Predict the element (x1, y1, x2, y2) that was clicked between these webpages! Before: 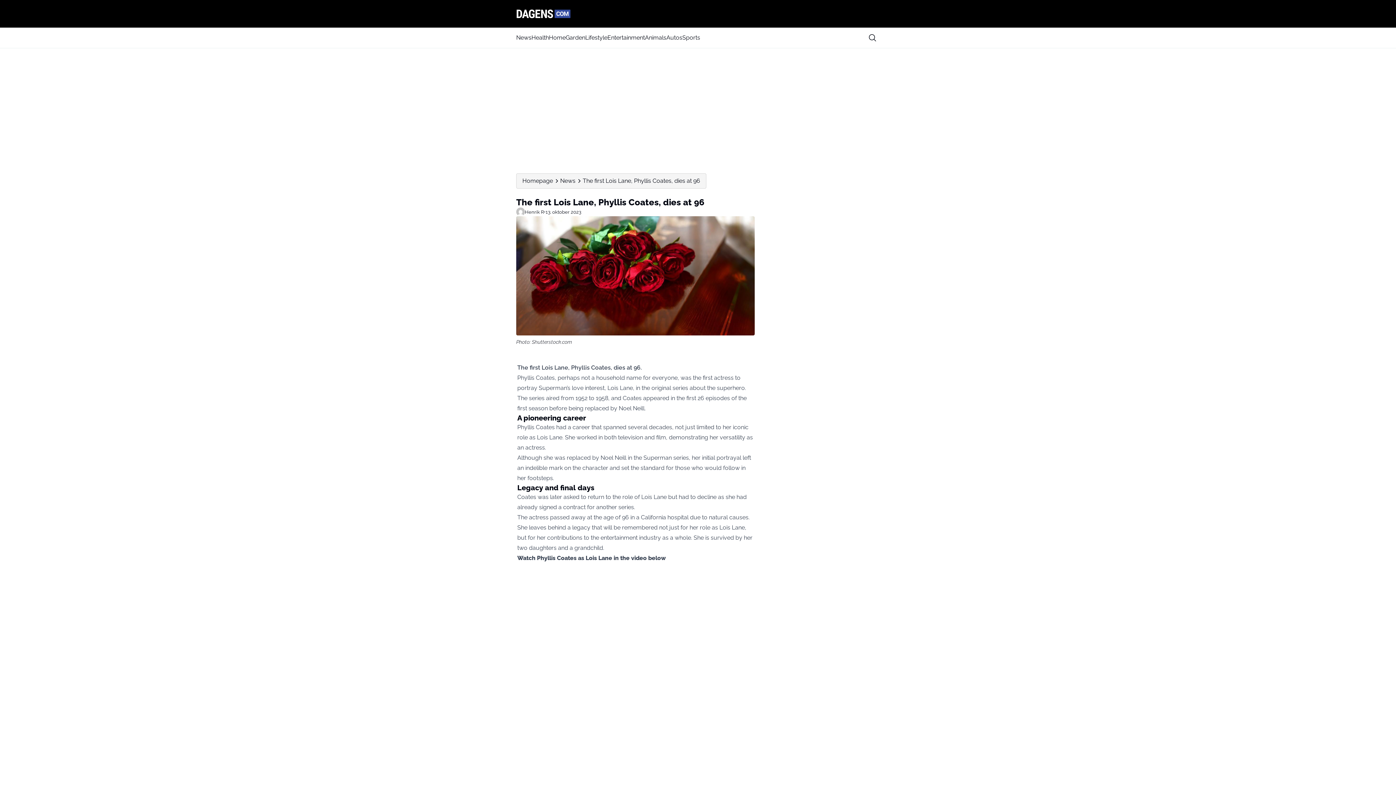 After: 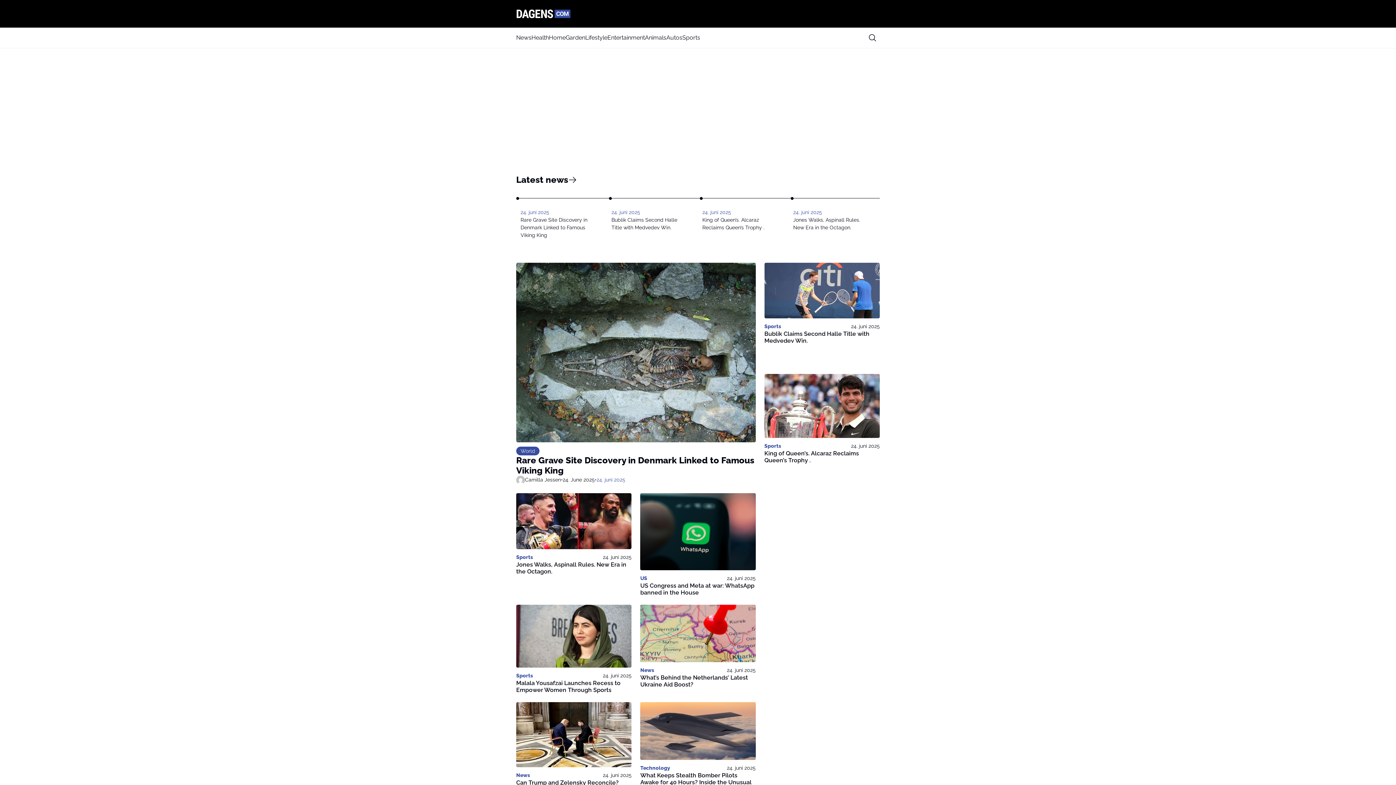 Action: bbox: (522, 176, 553, 185) label: Homepage